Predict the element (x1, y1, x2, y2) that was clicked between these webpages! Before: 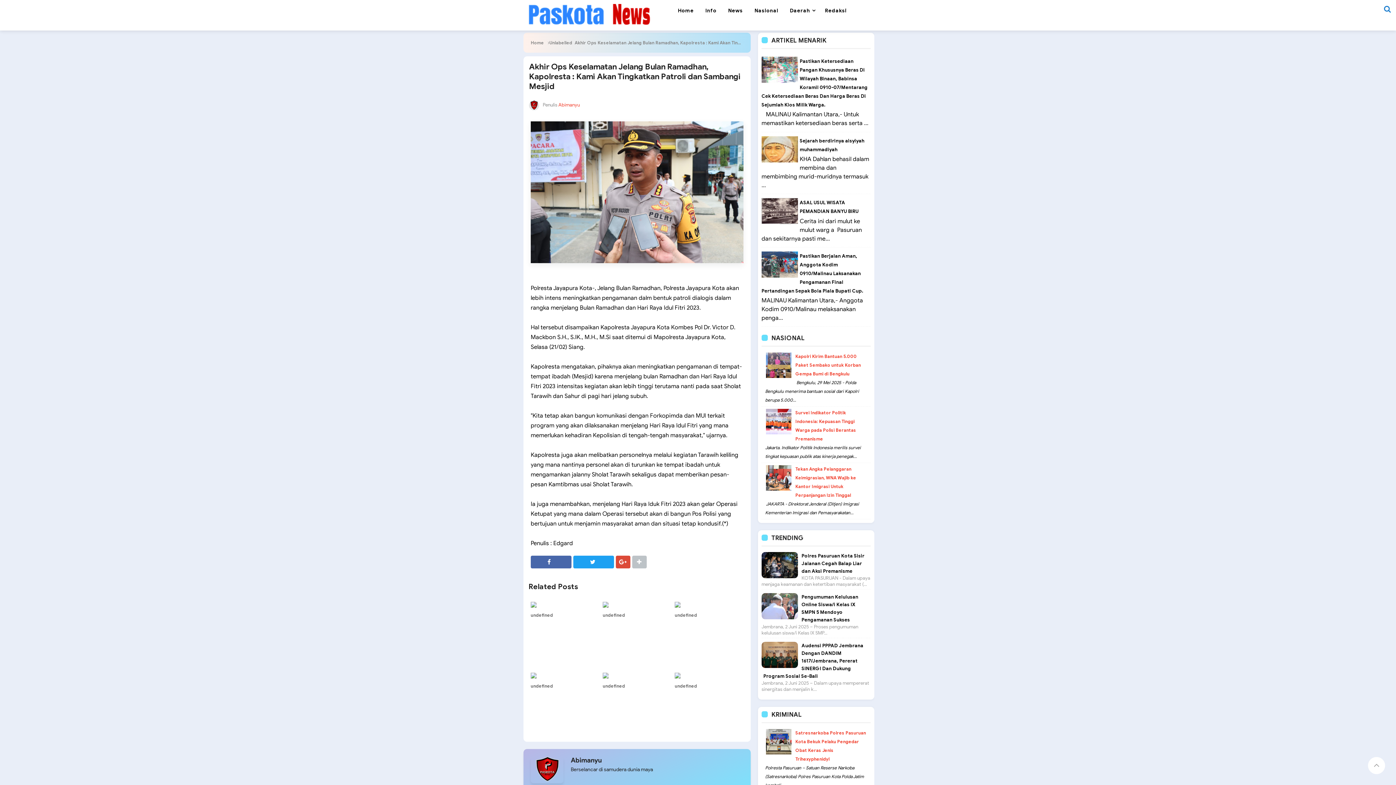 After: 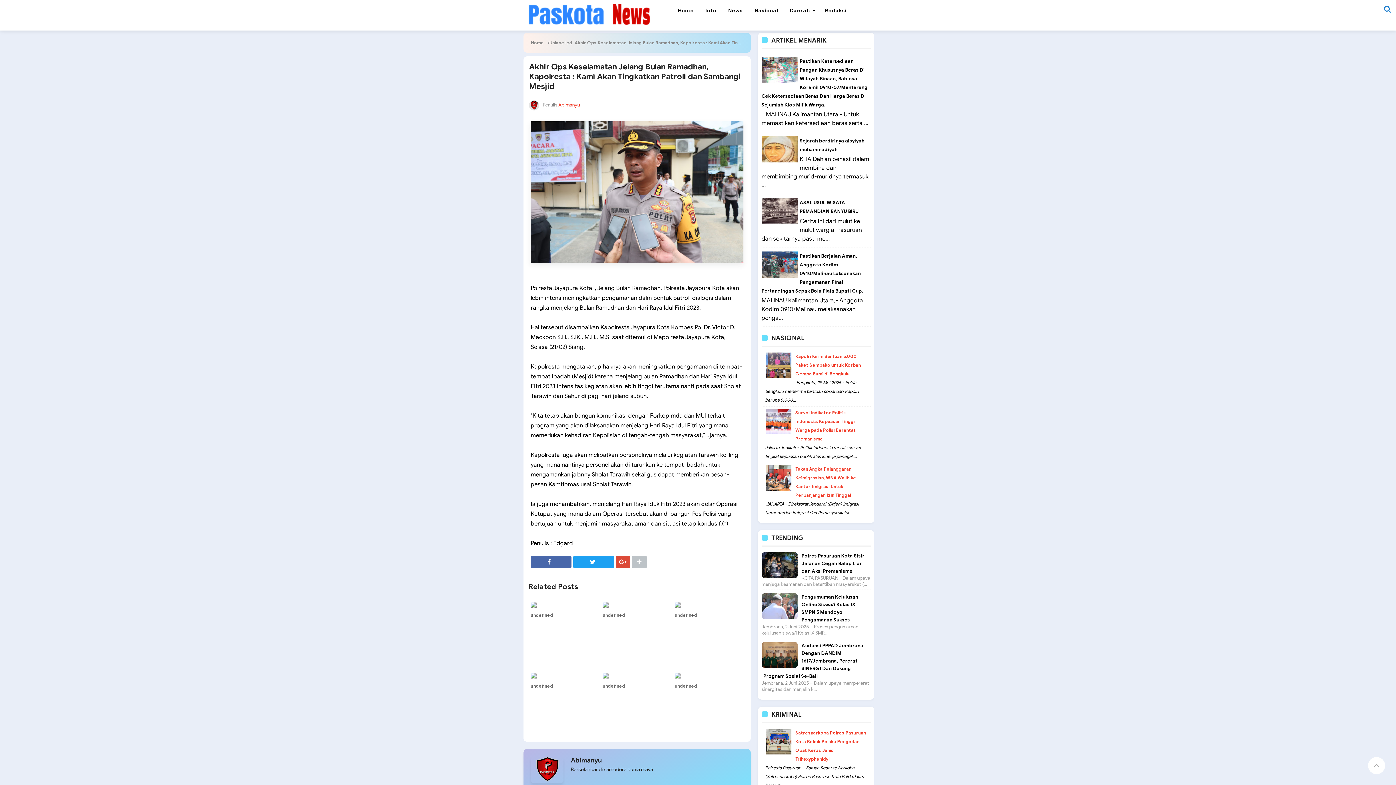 Action: bbox: (761, 66, 798, 72)